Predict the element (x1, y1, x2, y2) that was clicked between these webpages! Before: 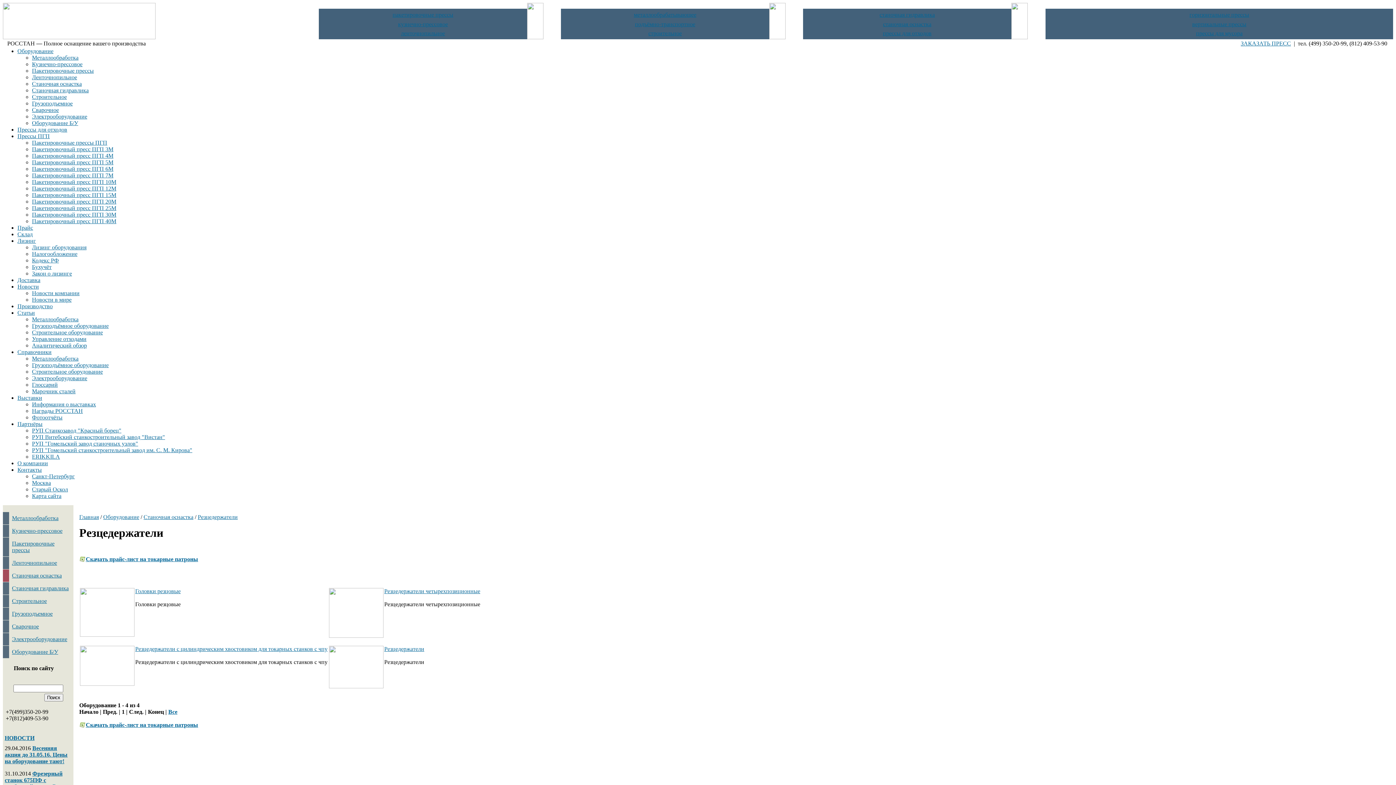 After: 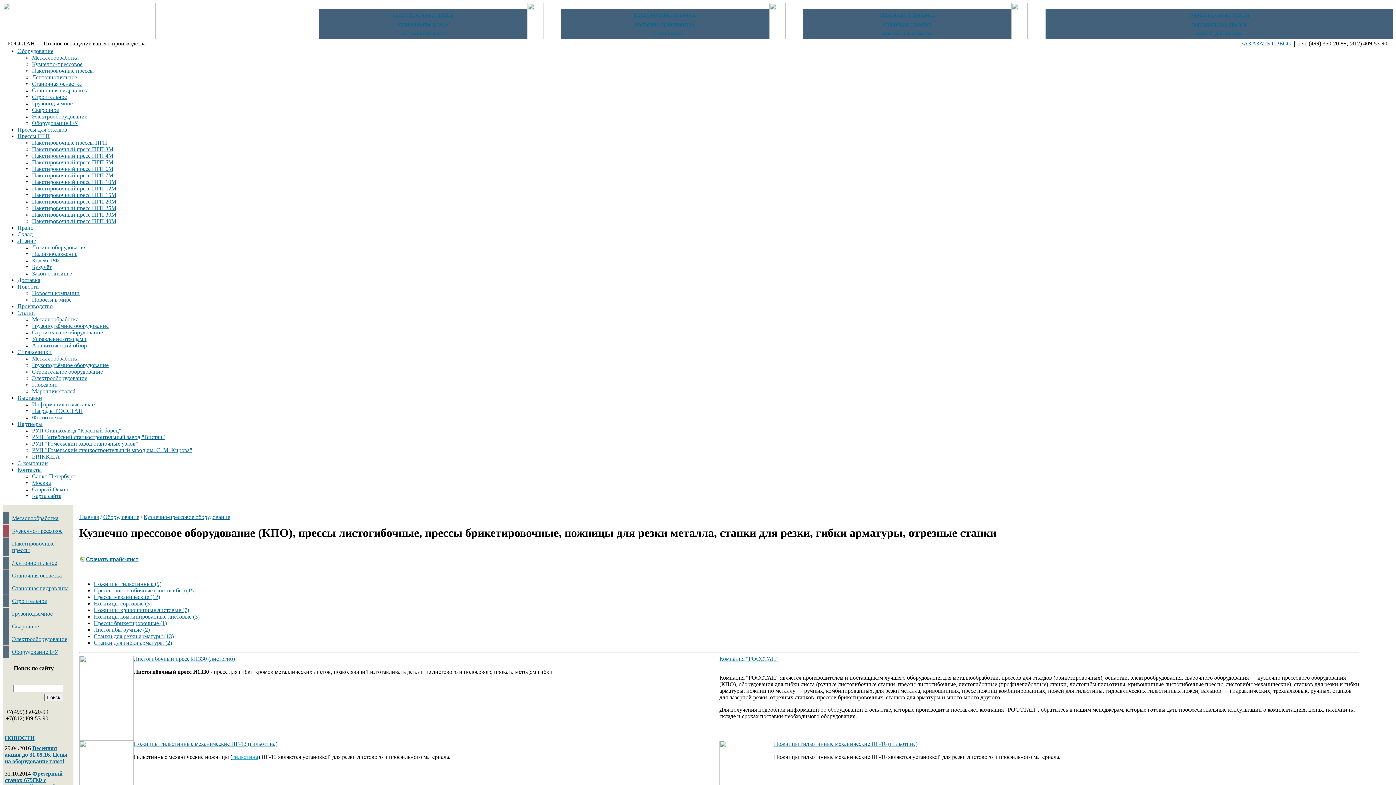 Action: bbox: (12, 528, 62, 534) label: Кузнечно-прессовое